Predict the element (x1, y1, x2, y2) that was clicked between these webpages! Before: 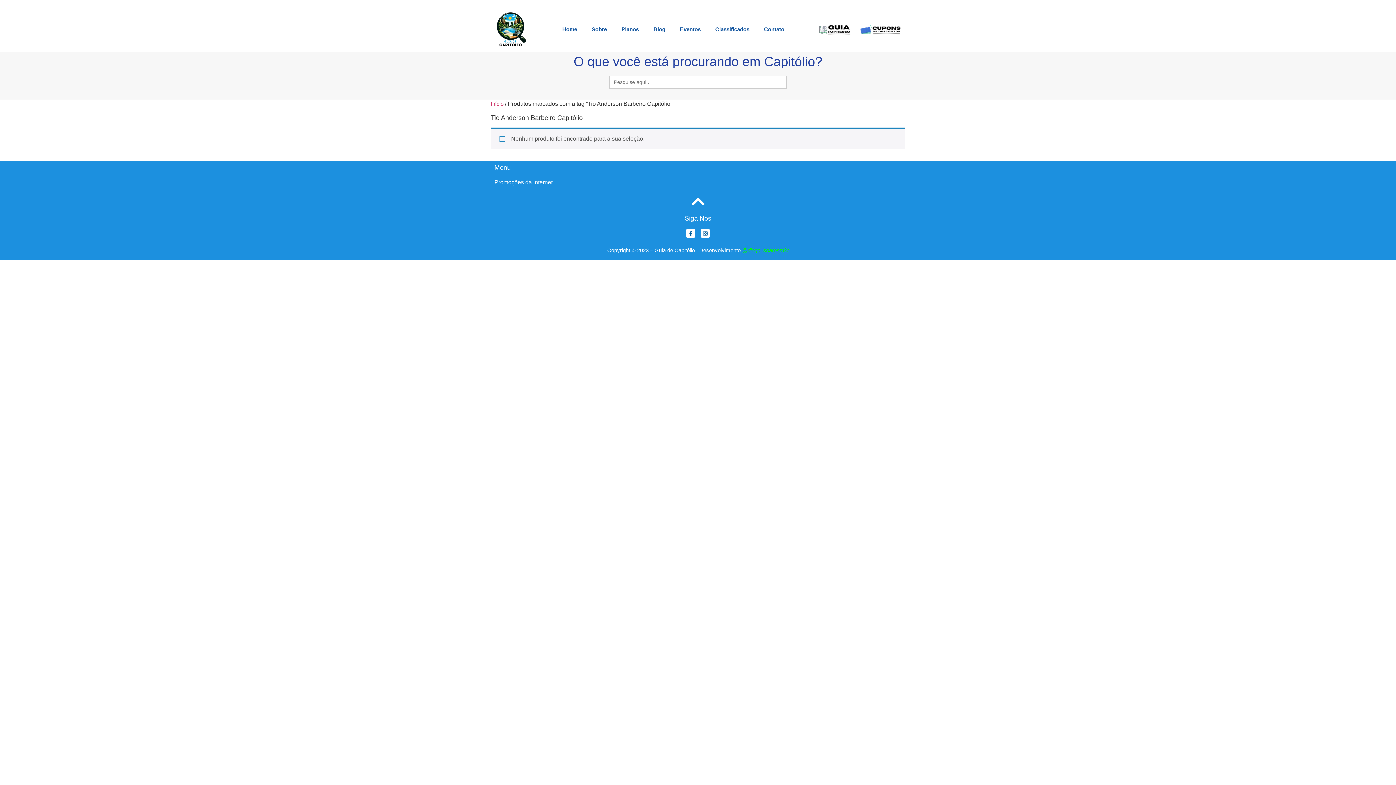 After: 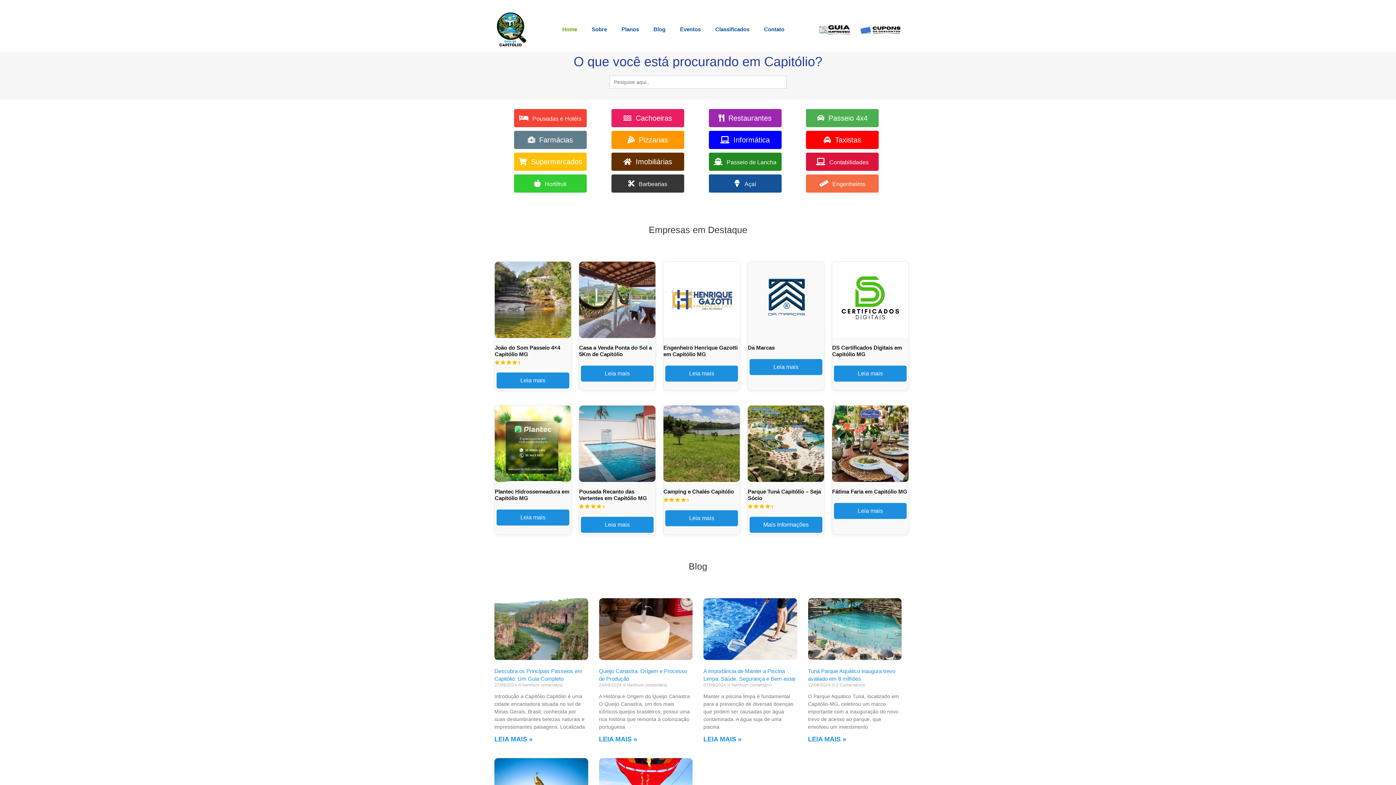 Action: label: Home bbox: (555, 21, 584, 37)